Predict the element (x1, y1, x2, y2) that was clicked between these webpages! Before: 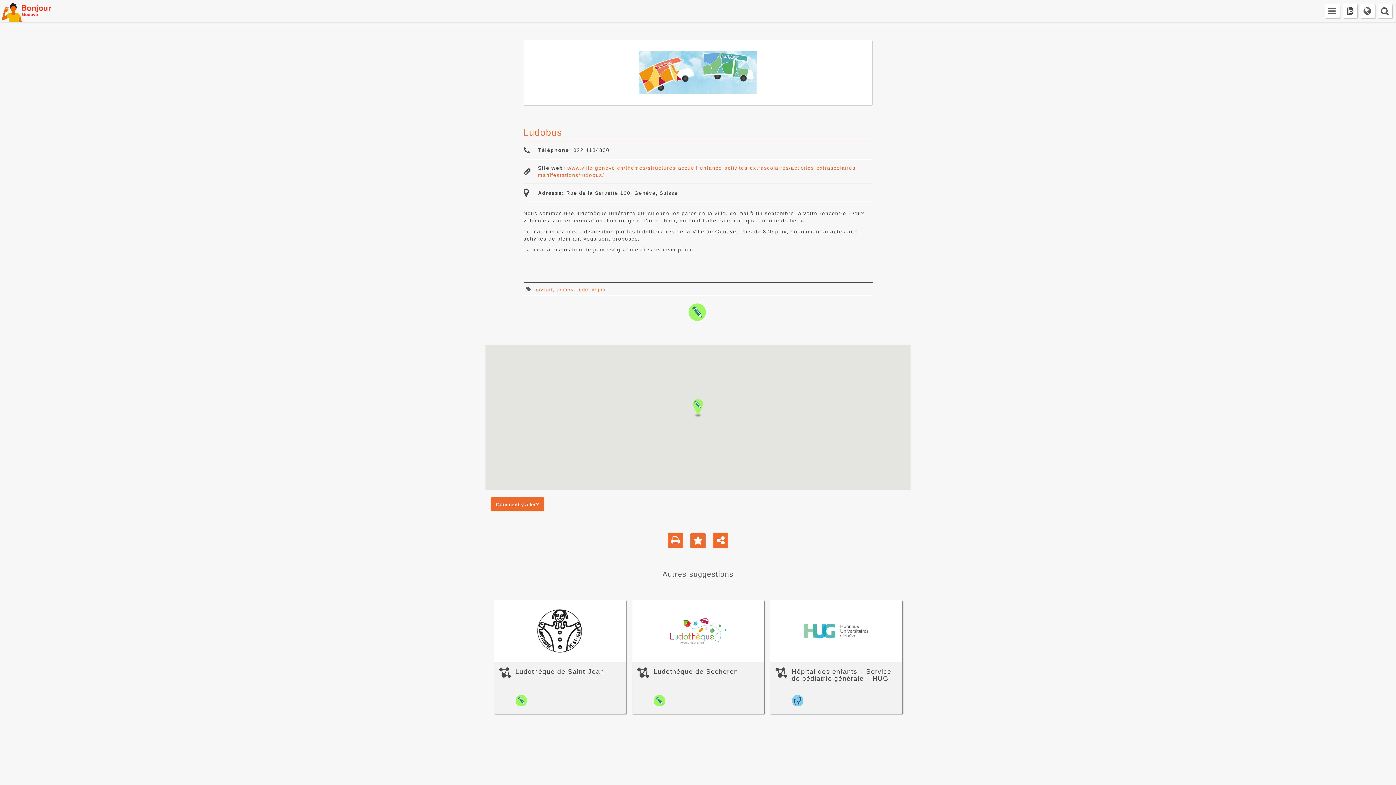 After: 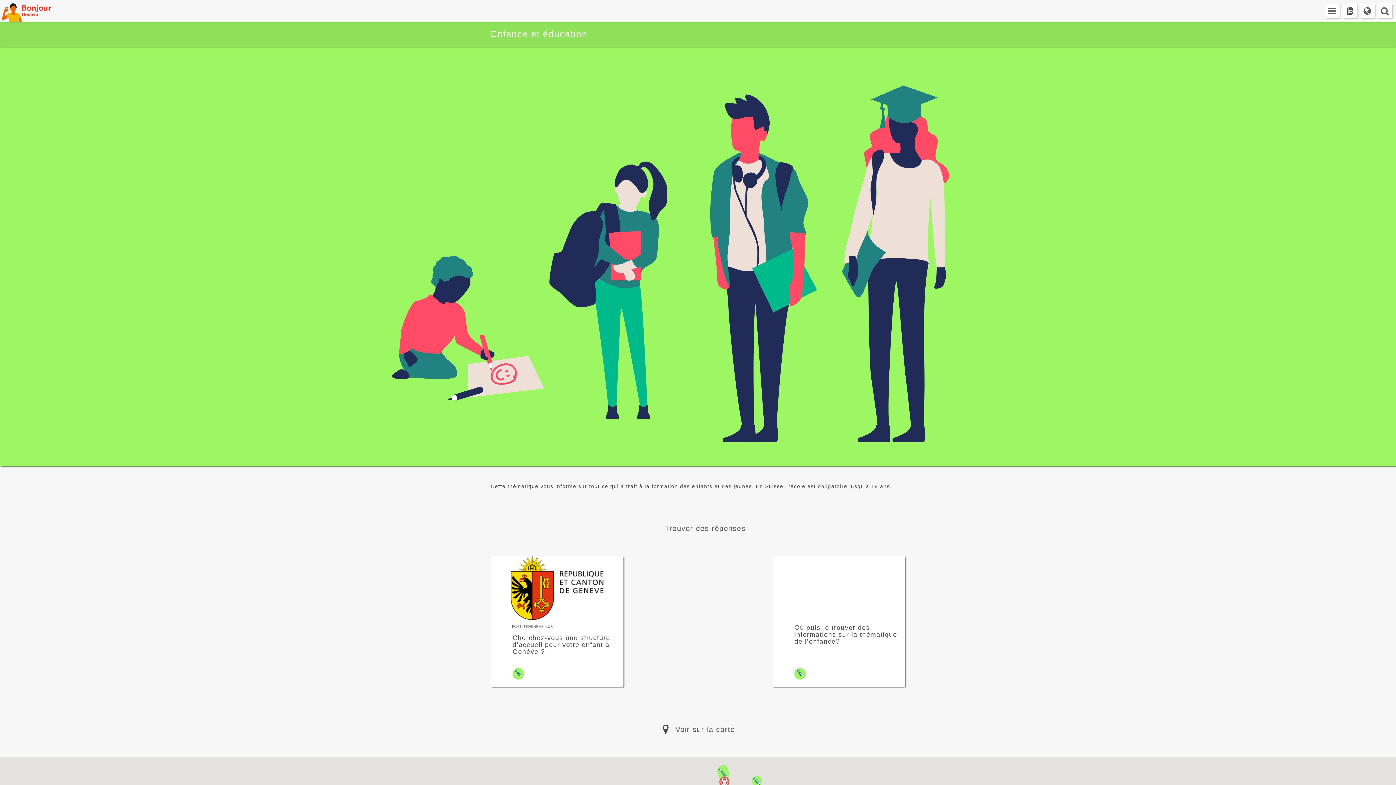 Action: bbox: (688, 303, 706, 321) label: education